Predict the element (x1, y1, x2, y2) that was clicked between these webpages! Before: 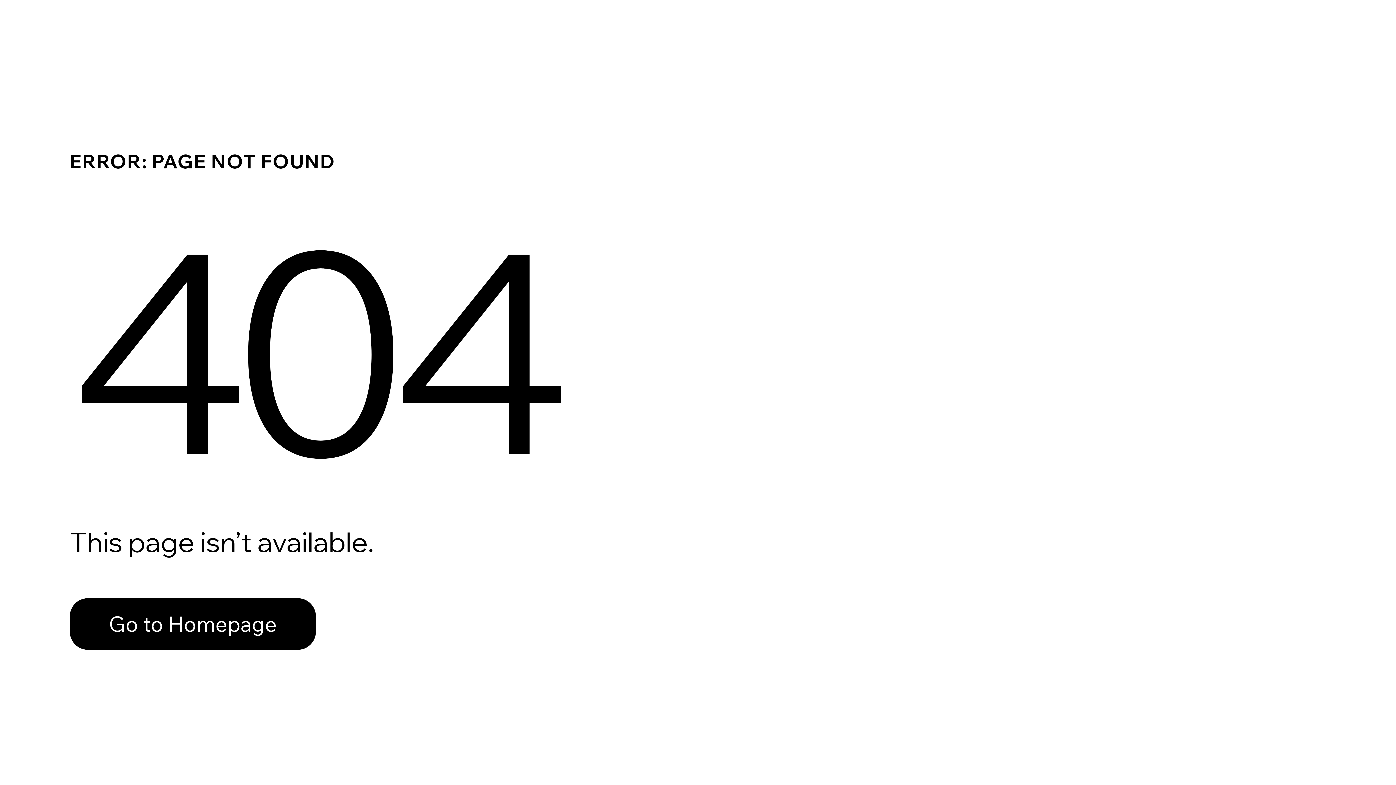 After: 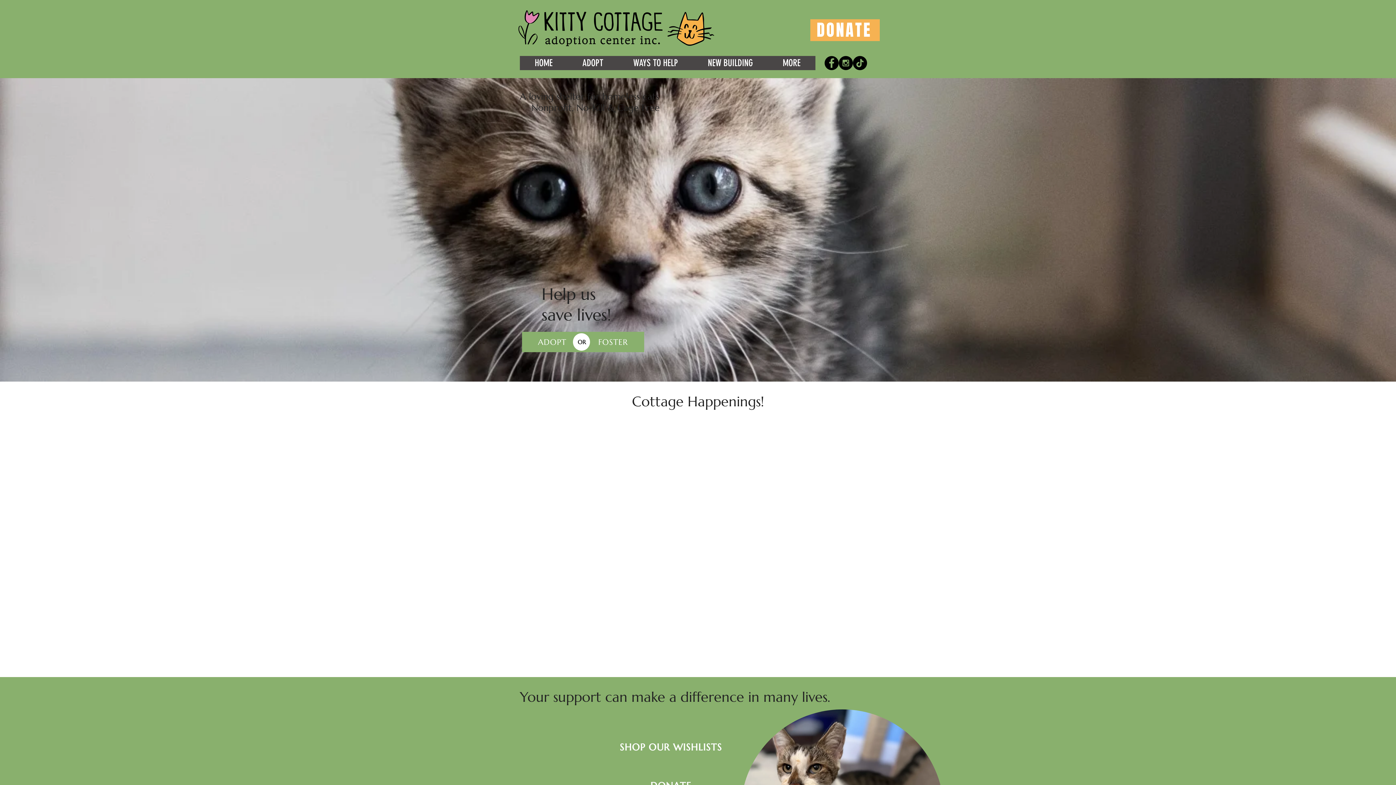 Action: bbox: (69, 582, 768, 659) label: Go to Homepage